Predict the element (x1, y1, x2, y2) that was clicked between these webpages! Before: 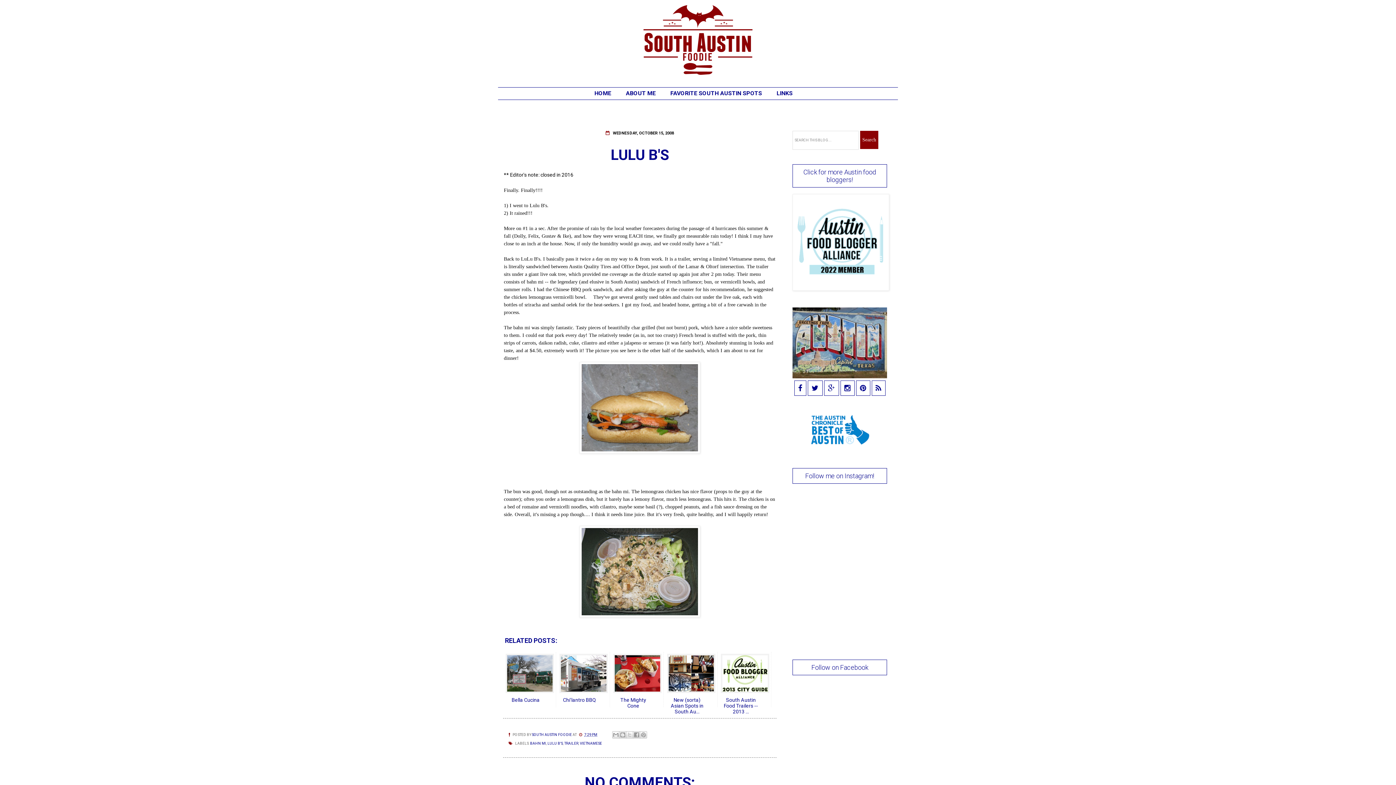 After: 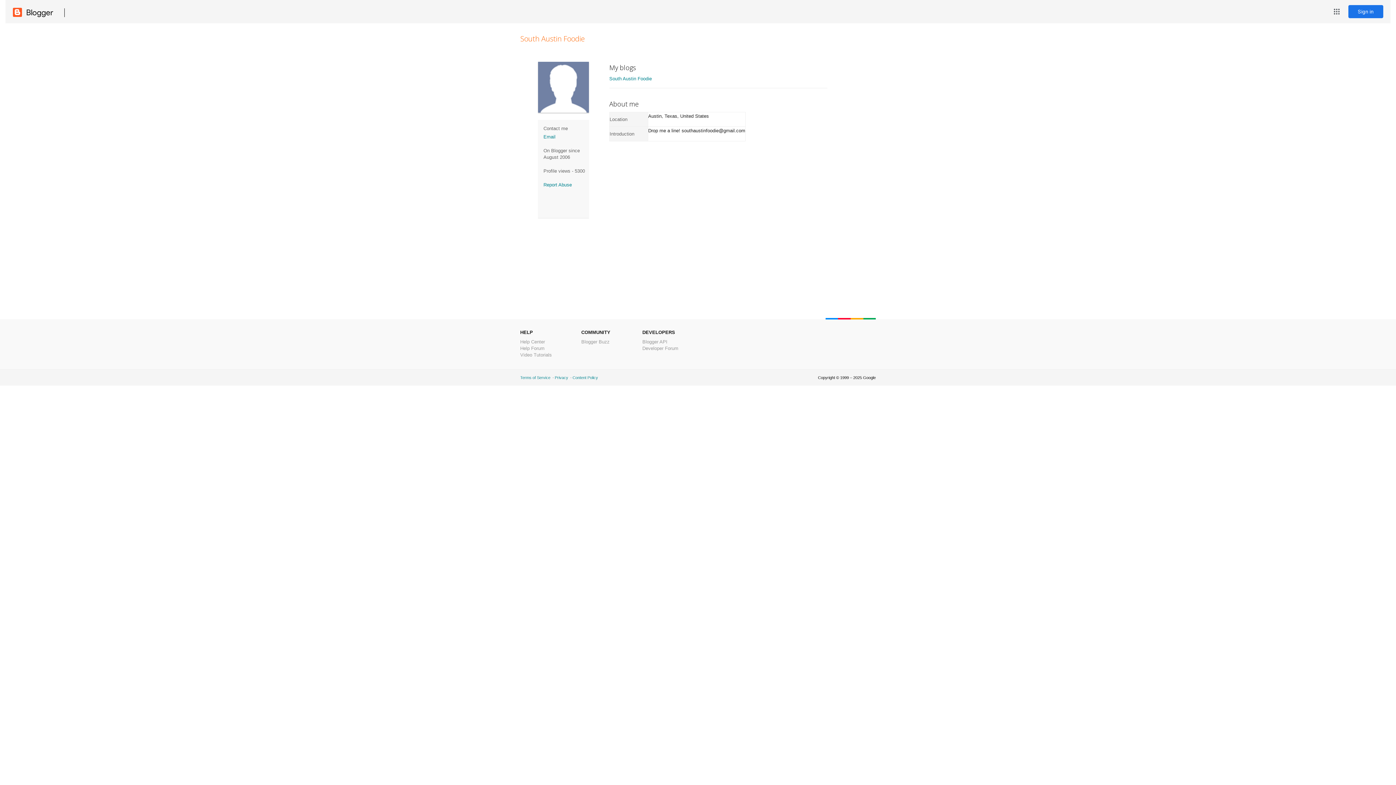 Action: bbox: (532, 733, 572, 737) label: SOUTH AUSTIN FOODIE 